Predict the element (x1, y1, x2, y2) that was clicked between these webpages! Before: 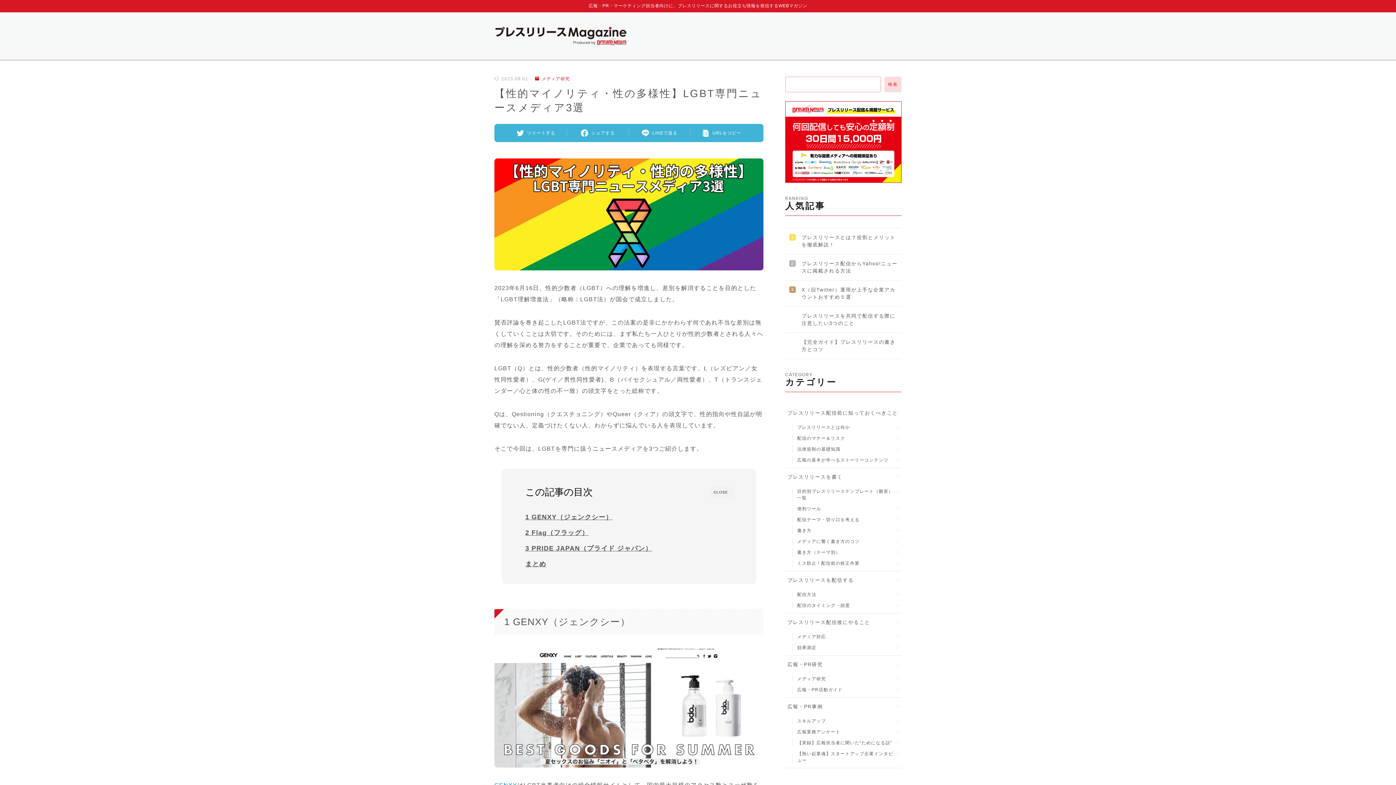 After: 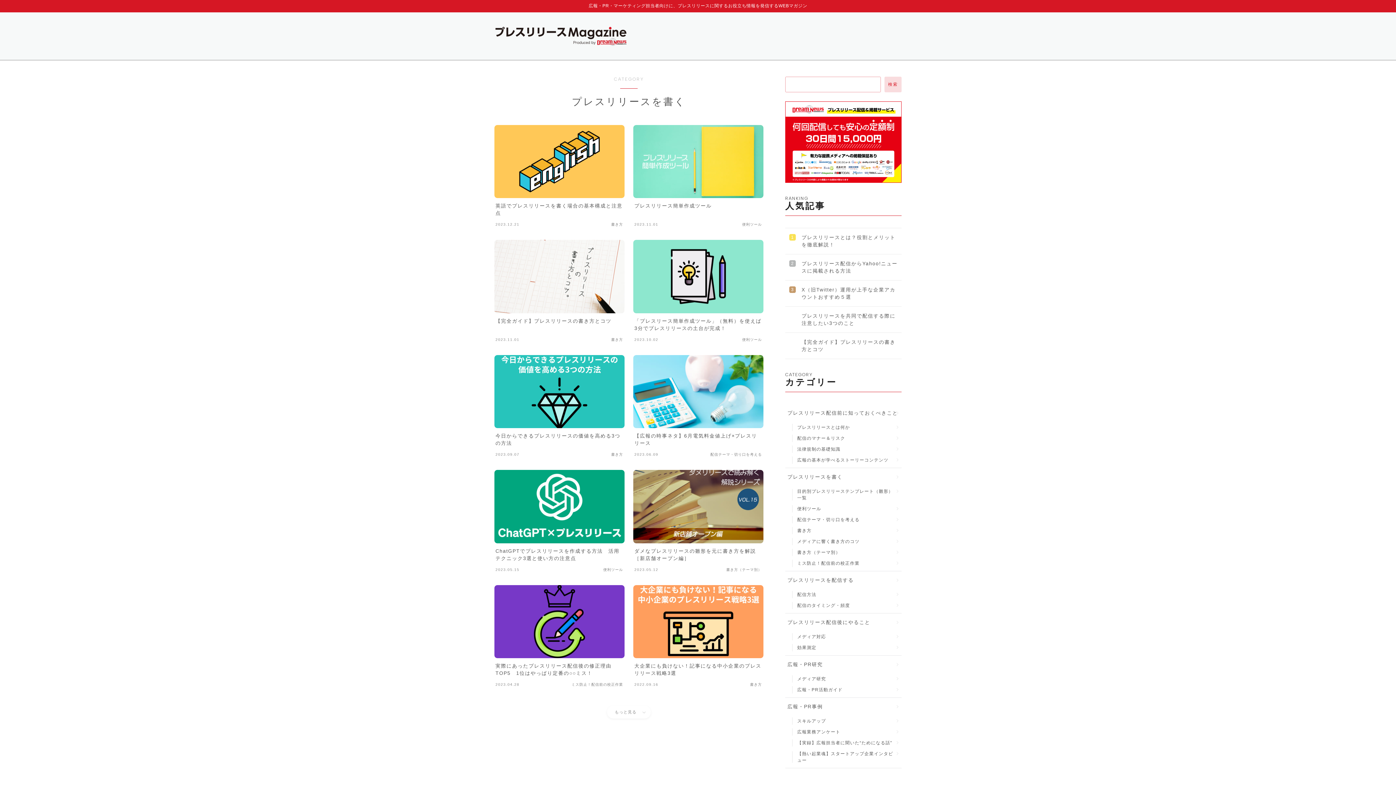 Action: label: プレスリリースを書く bbox: (785, 468, 842, 486)